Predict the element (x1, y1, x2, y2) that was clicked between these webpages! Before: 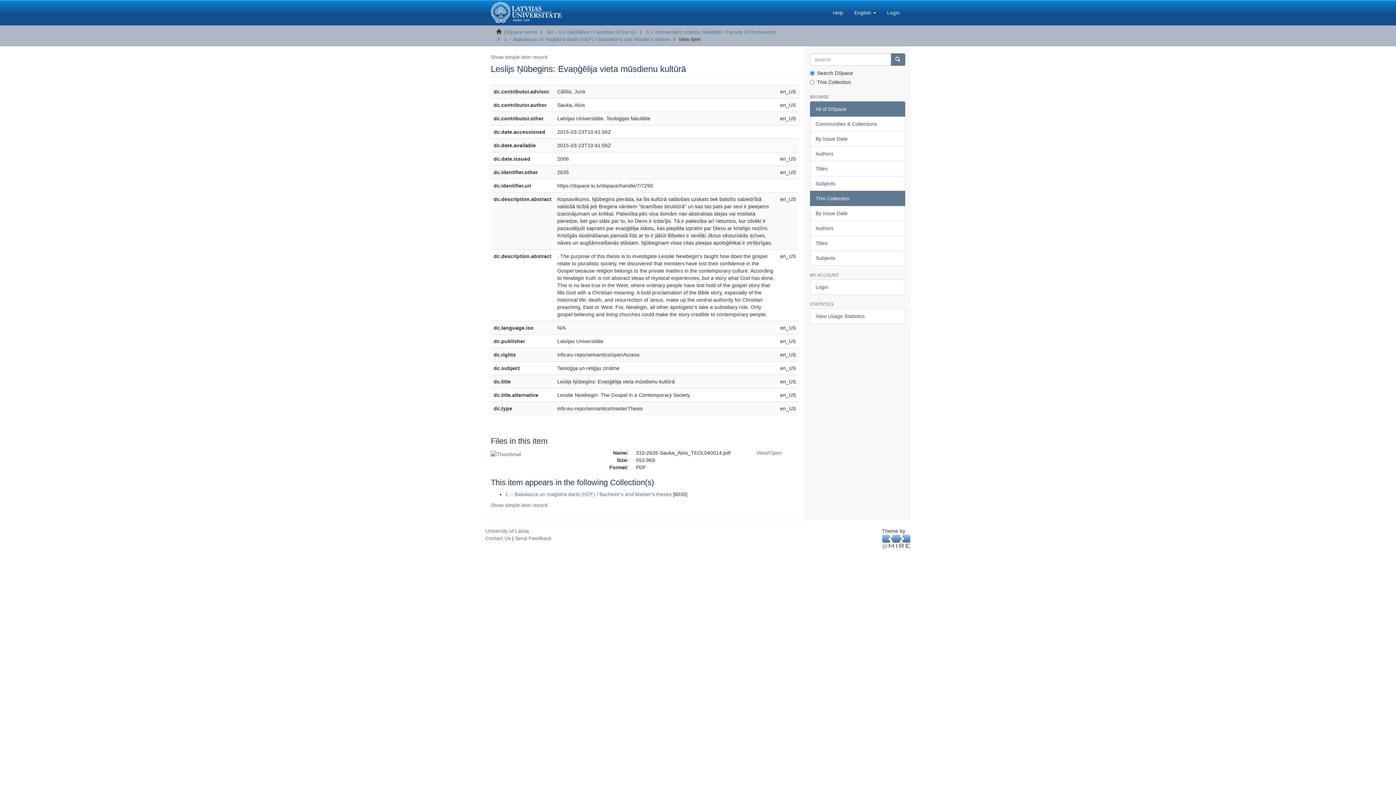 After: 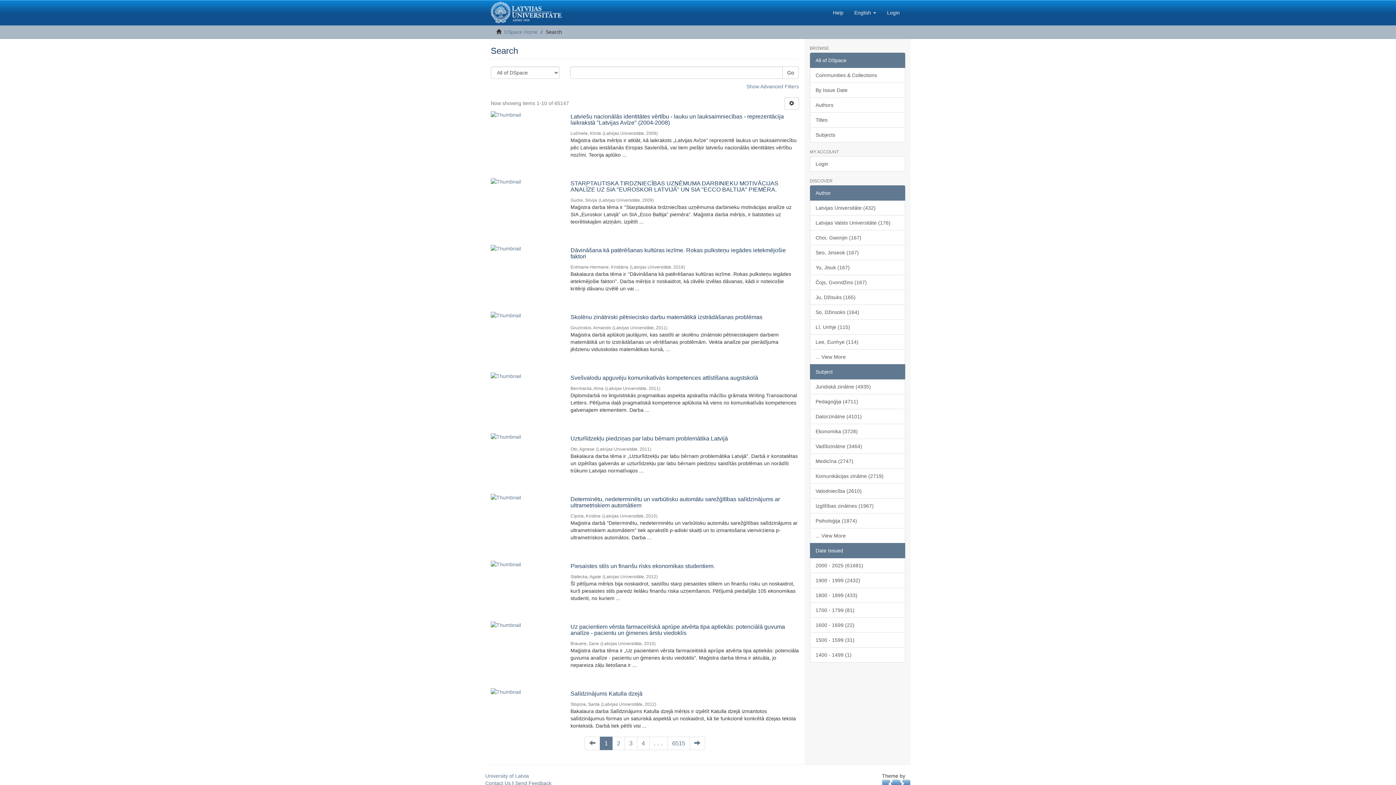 Action: bbox: (890, 53, 905, 65)